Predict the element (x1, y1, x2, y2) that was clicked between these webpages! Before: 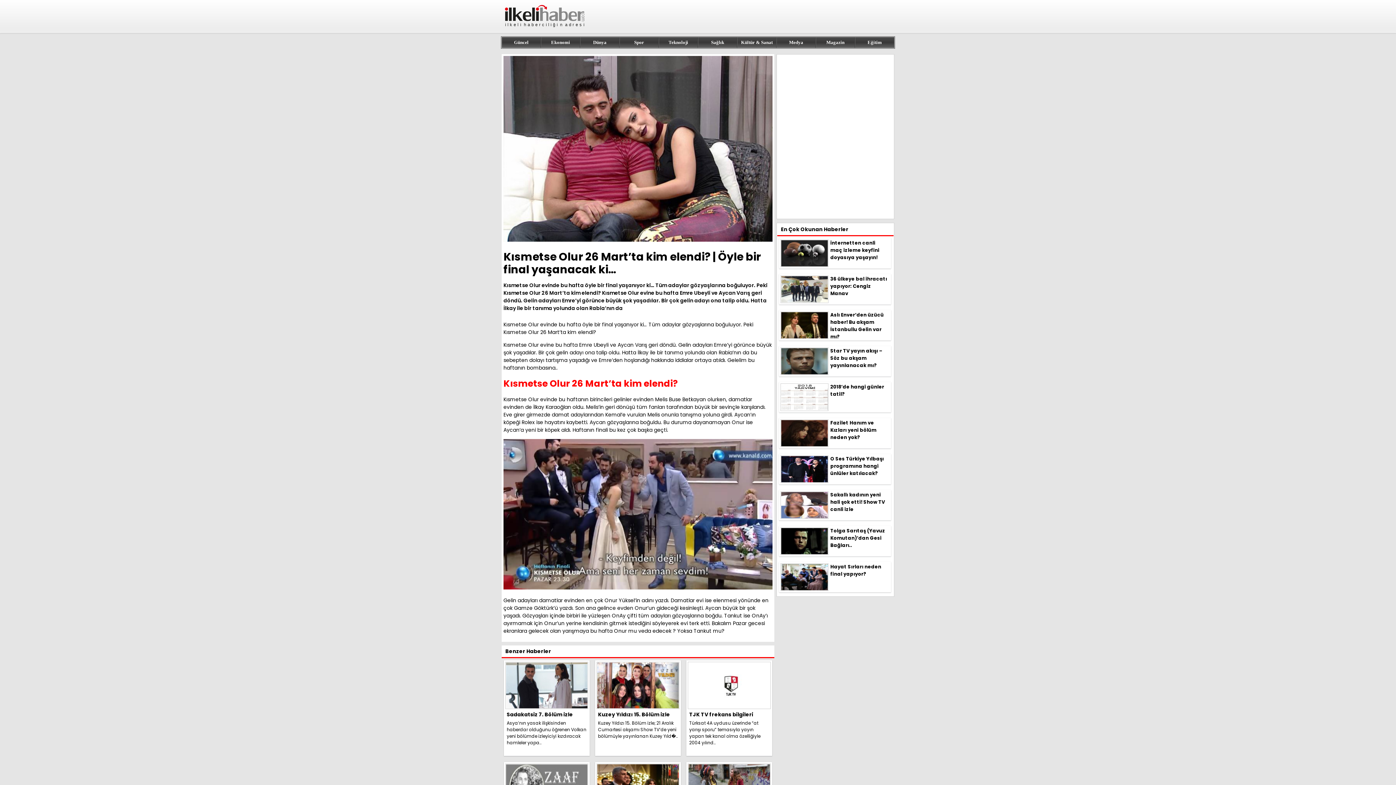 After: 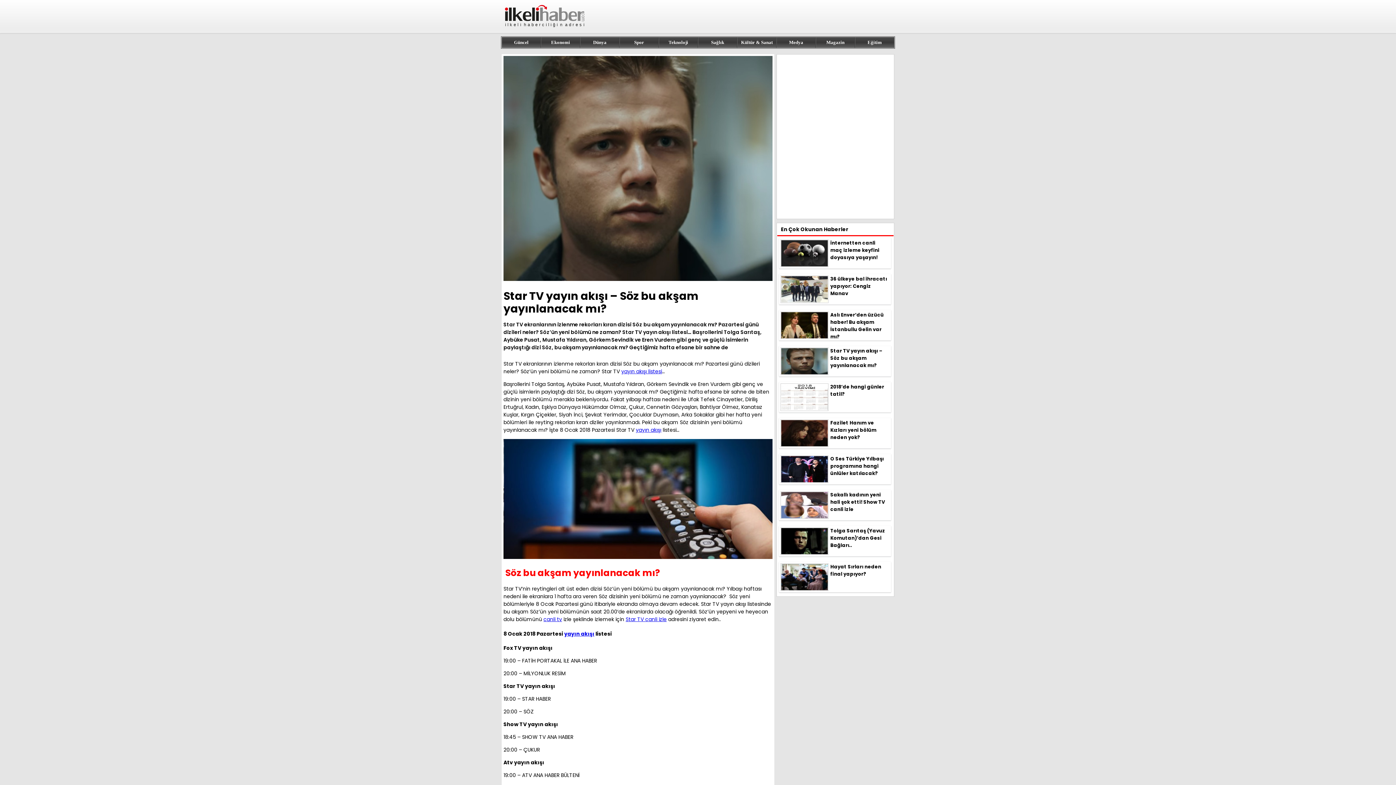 Action: bbox: (779, 346, 891, 376) label: Star TV yayın akışı – Söz bu akşam yayınlanacak mı?